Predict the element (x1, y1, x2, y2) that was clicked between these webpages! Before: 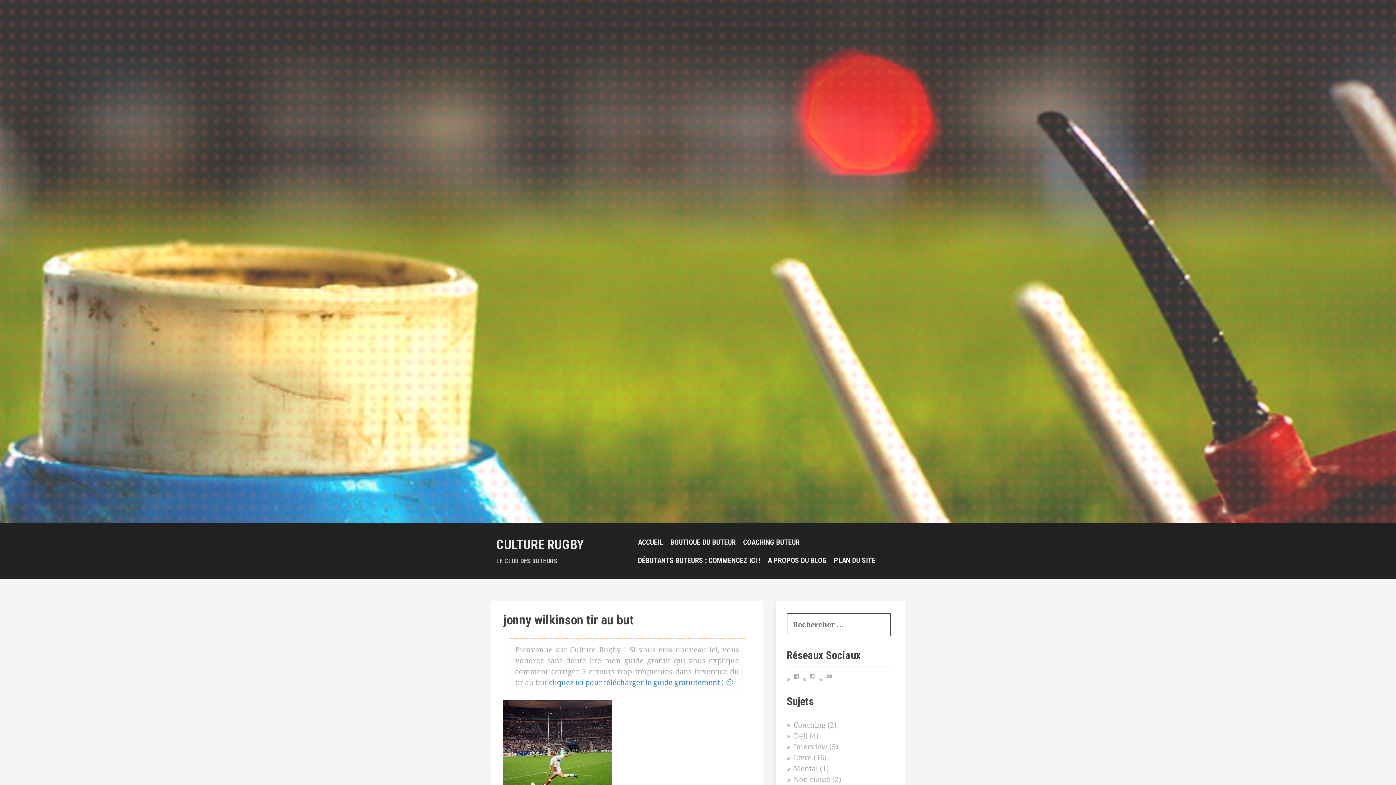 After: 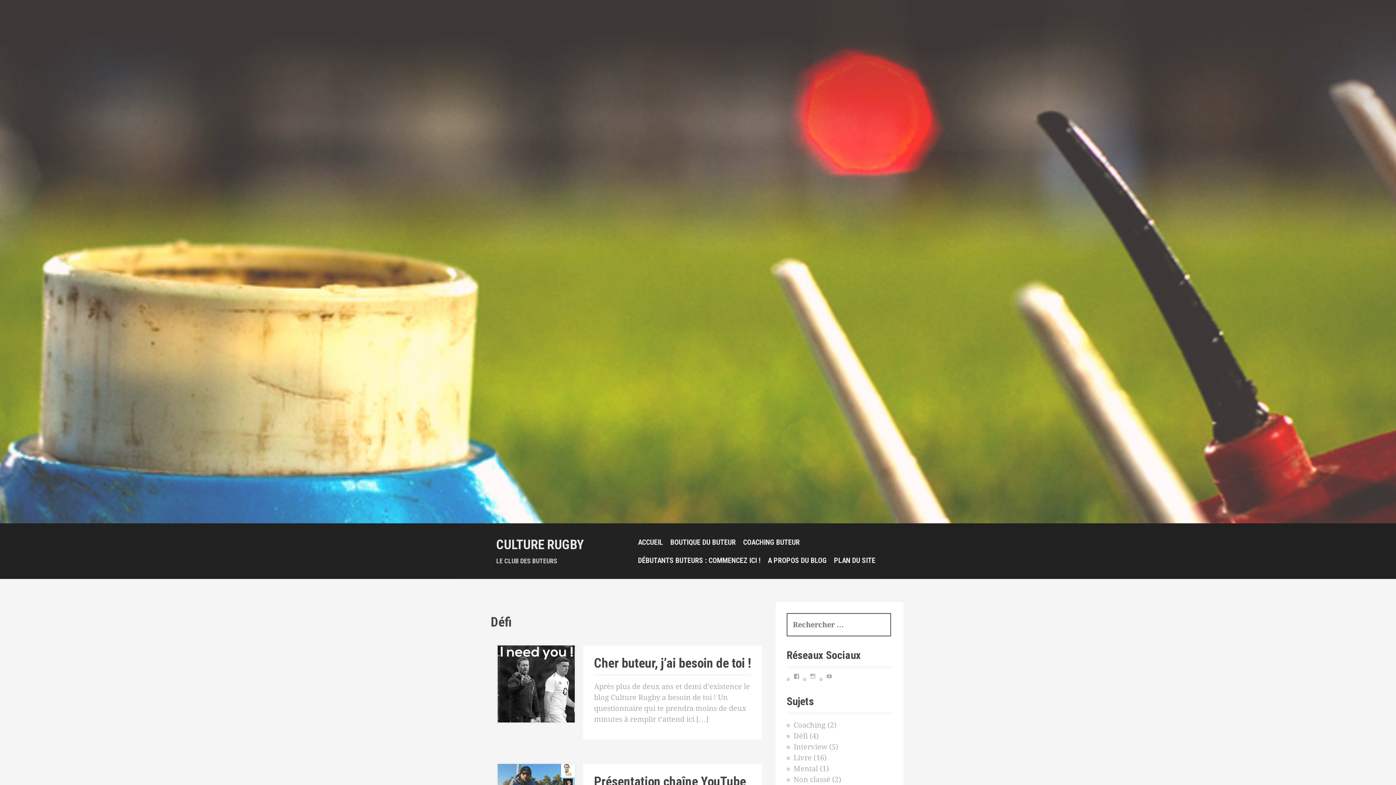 Action: bbox: (793, 732, 808, 740) label: Défi